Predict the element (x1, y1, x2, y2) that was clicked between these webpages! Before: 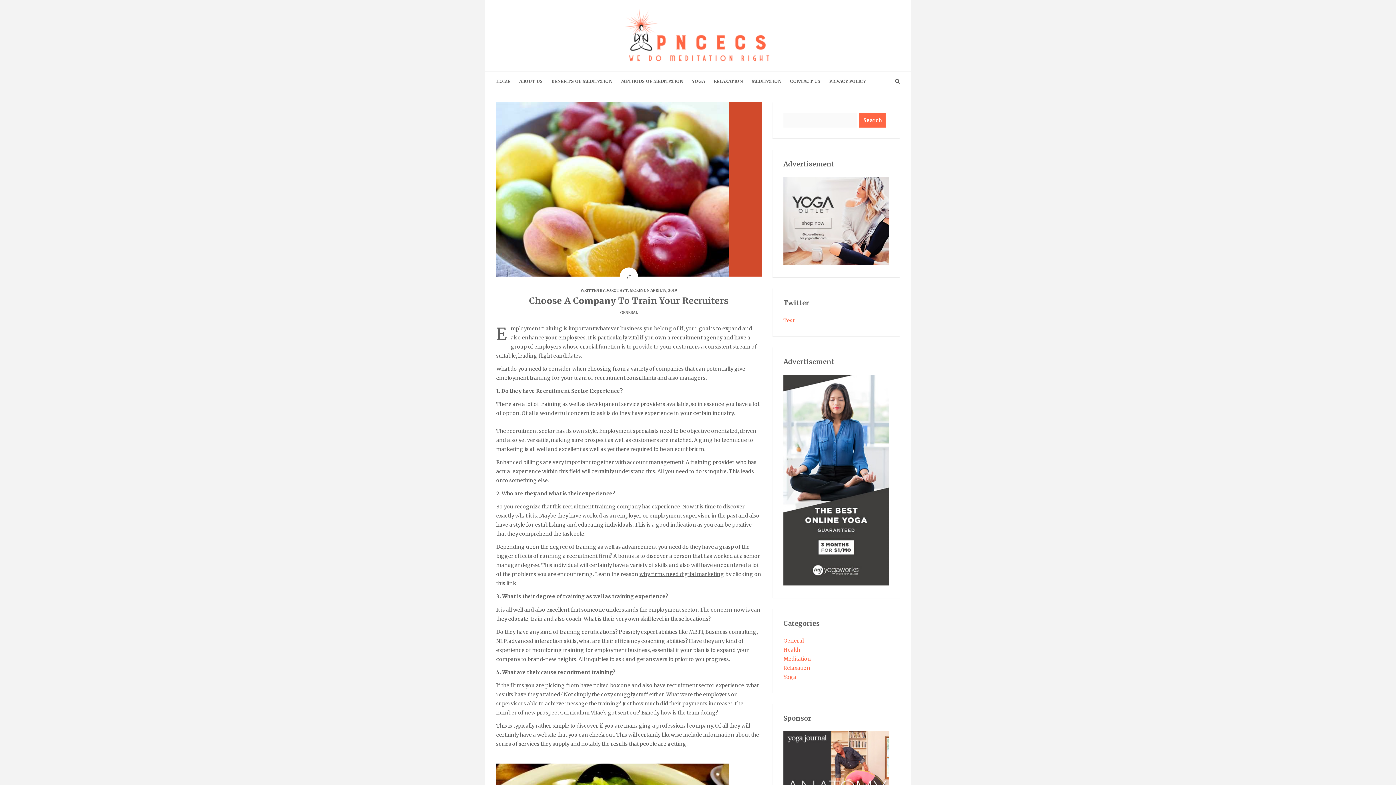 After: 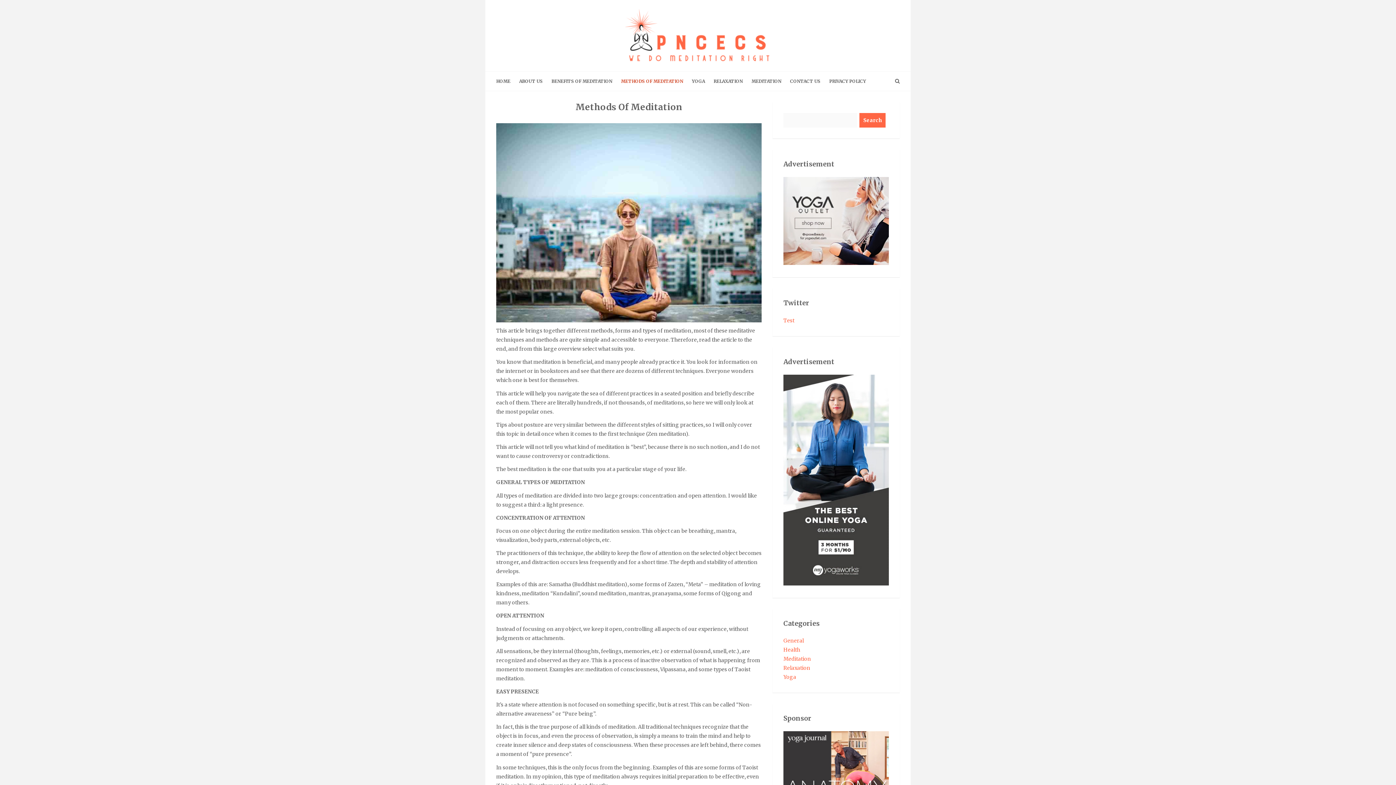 Action: bbox: (616, 71, 687, 90) label: METHODS OF MEDITATION